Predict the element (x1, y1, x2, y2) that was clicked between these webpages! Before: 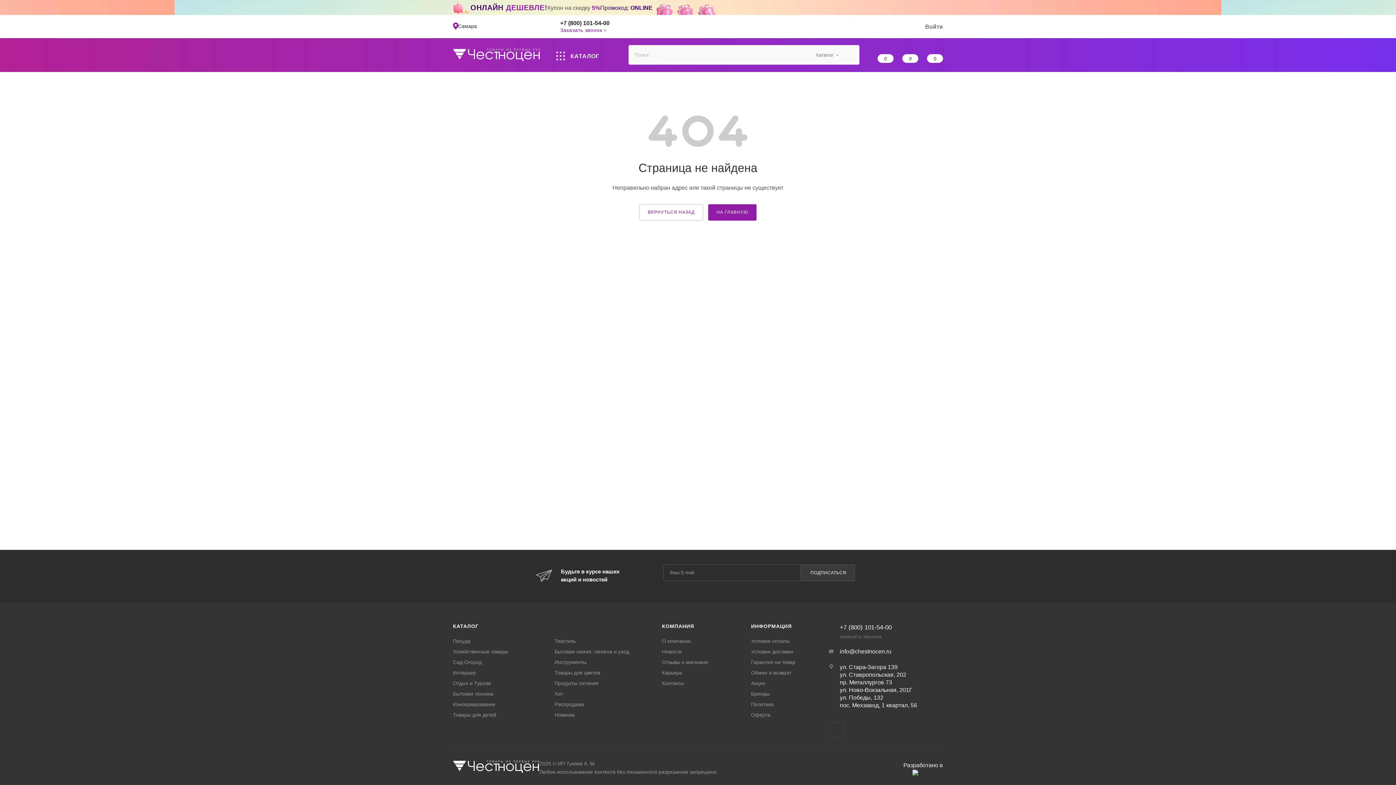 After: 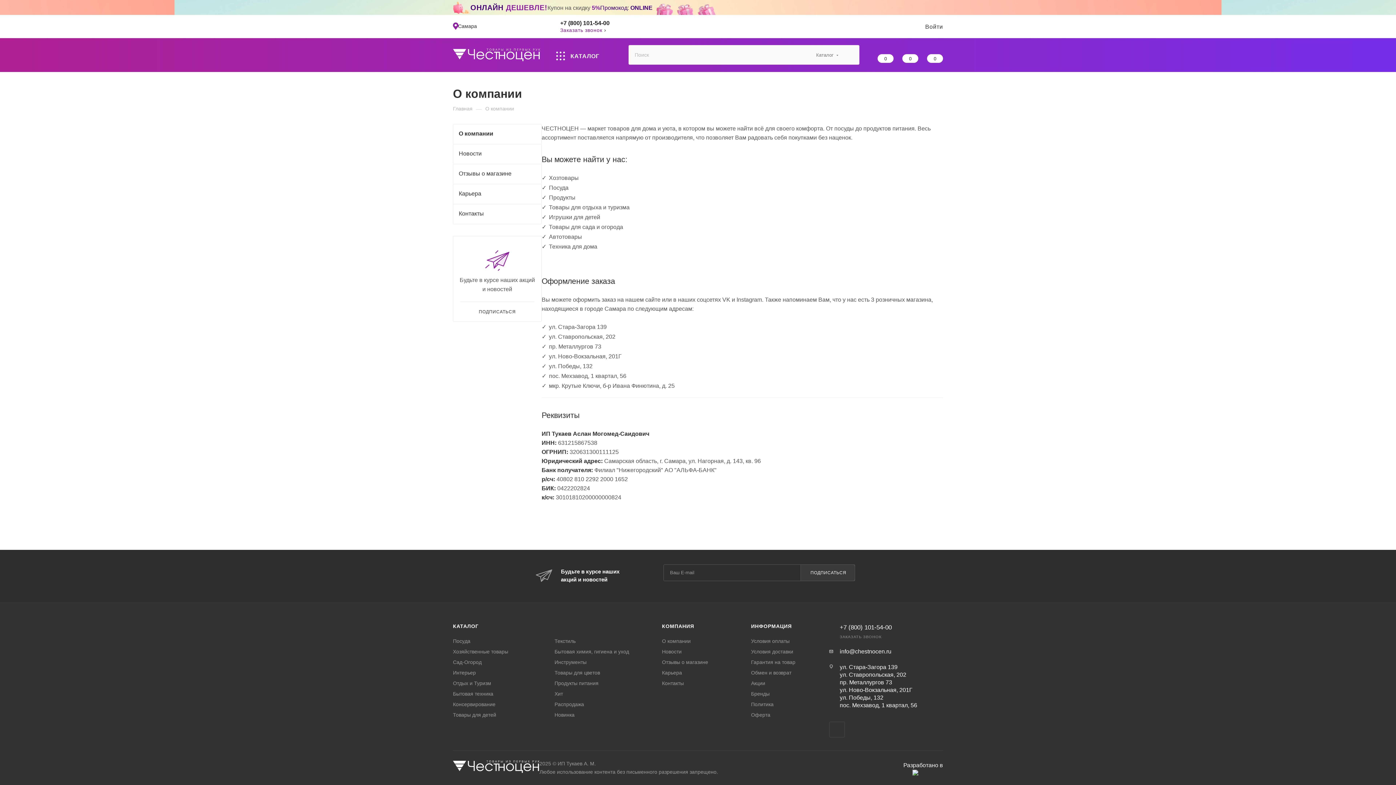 Action: bbox: (662, 623, 694, 629) label: КОМПАНИЯ